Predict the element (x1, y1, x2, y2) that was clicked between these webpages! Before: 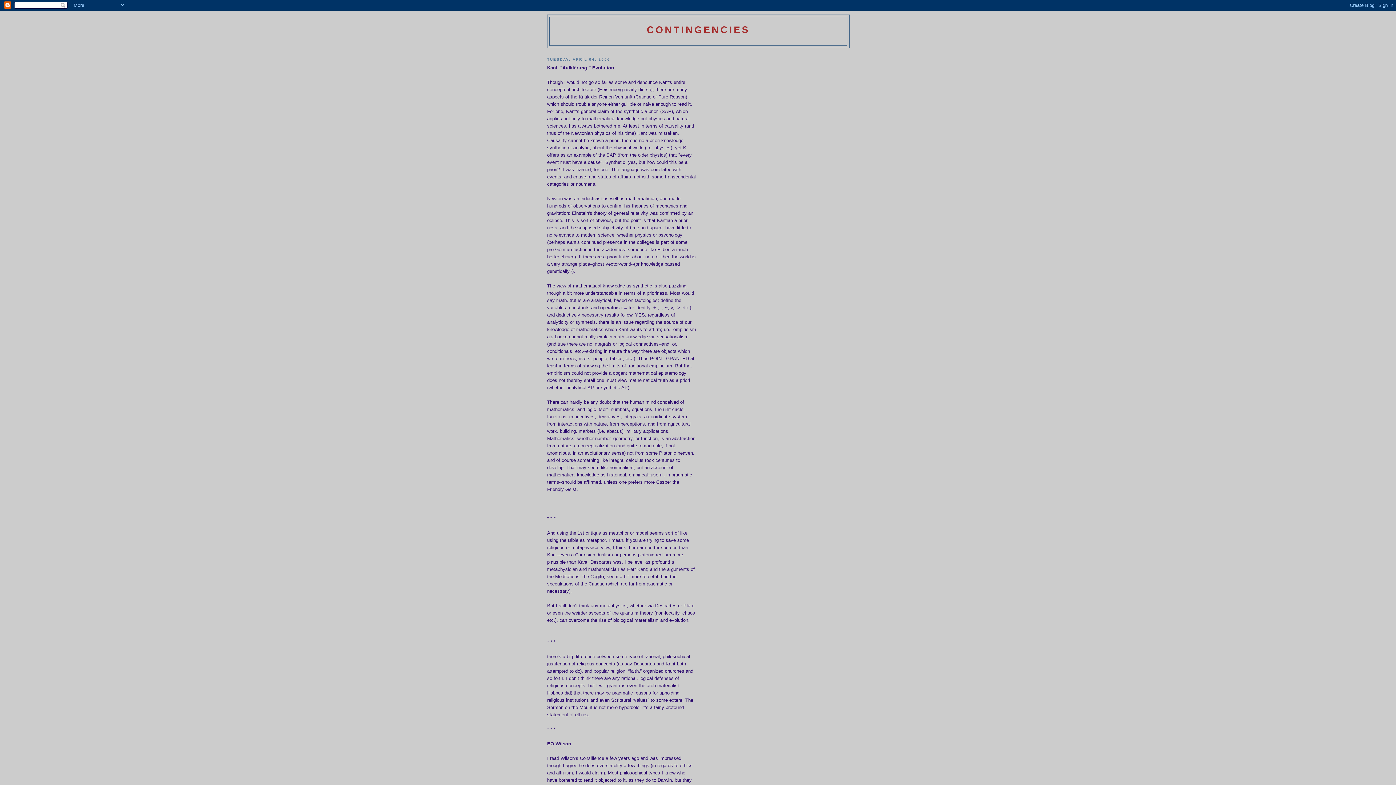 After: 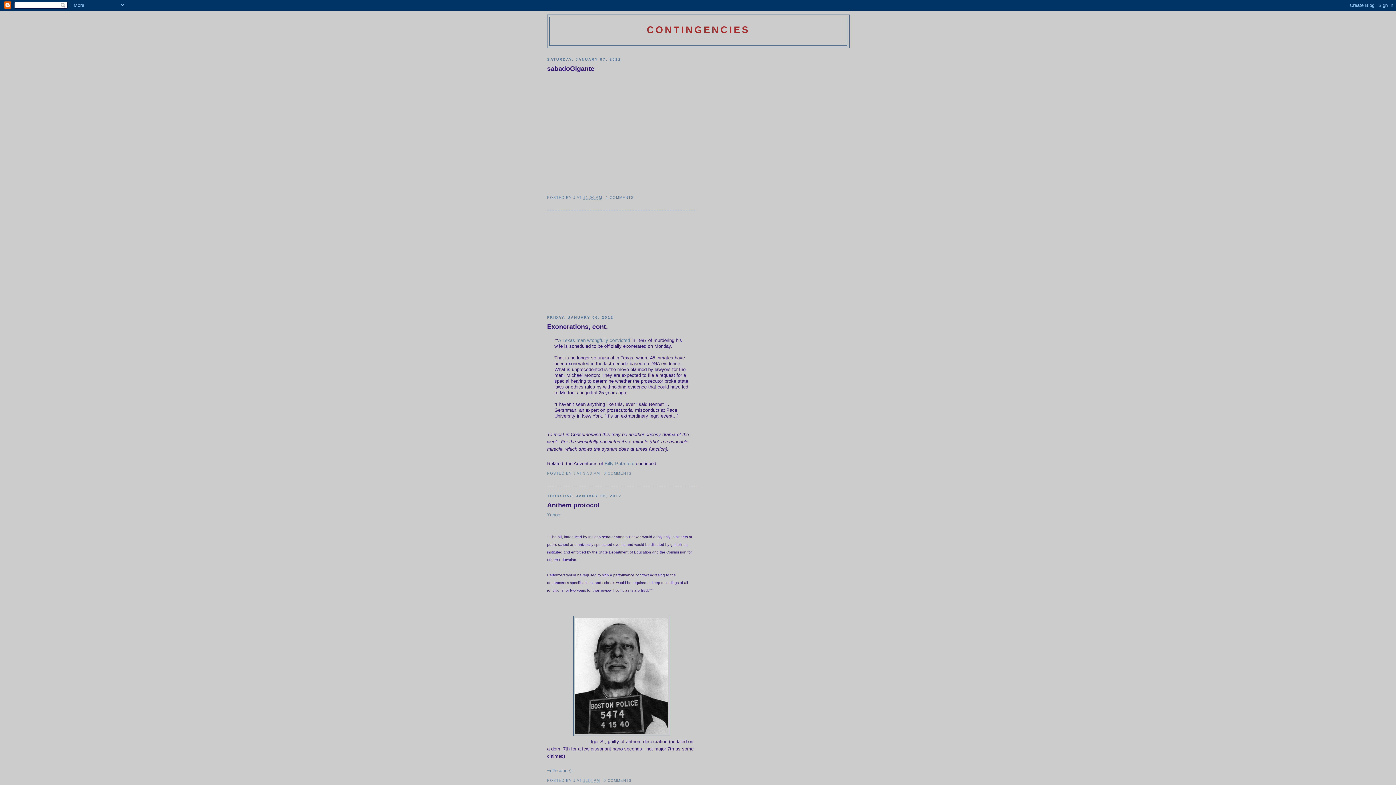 Action: label: CONTINGENCIES bbox: (646, 24, 750, 35)